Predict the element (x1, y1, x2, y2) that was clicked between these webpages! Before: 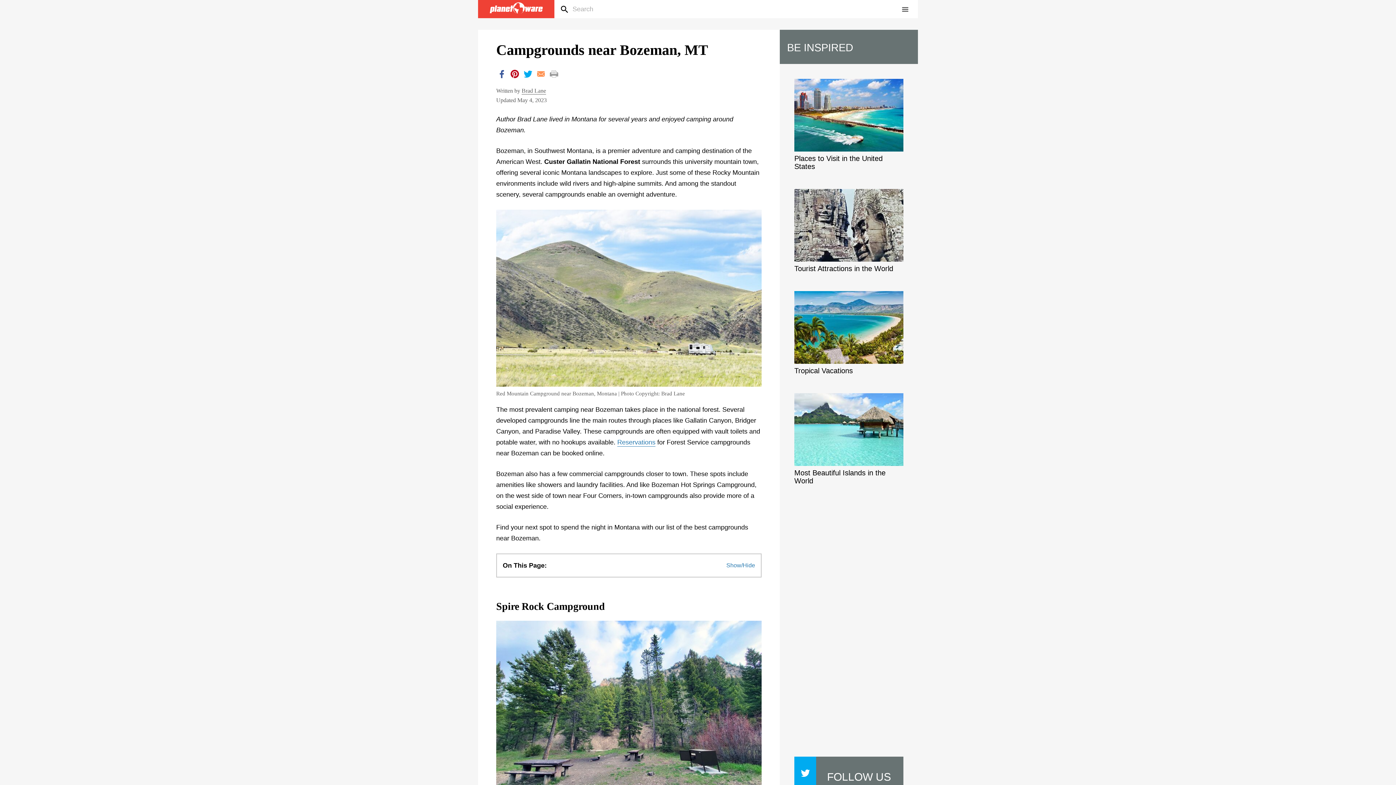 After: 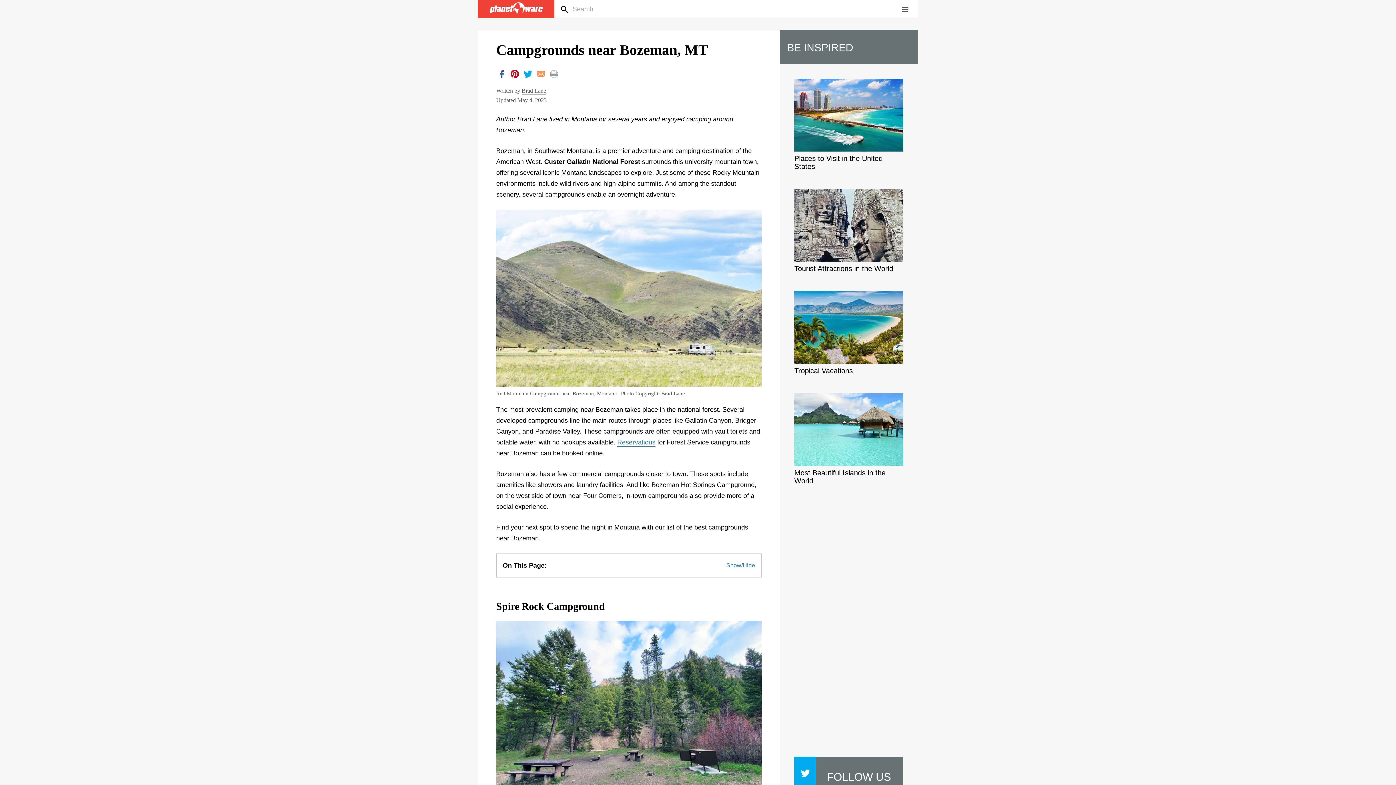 Action: bbox: (535, 68, 546, 79) label: share by email